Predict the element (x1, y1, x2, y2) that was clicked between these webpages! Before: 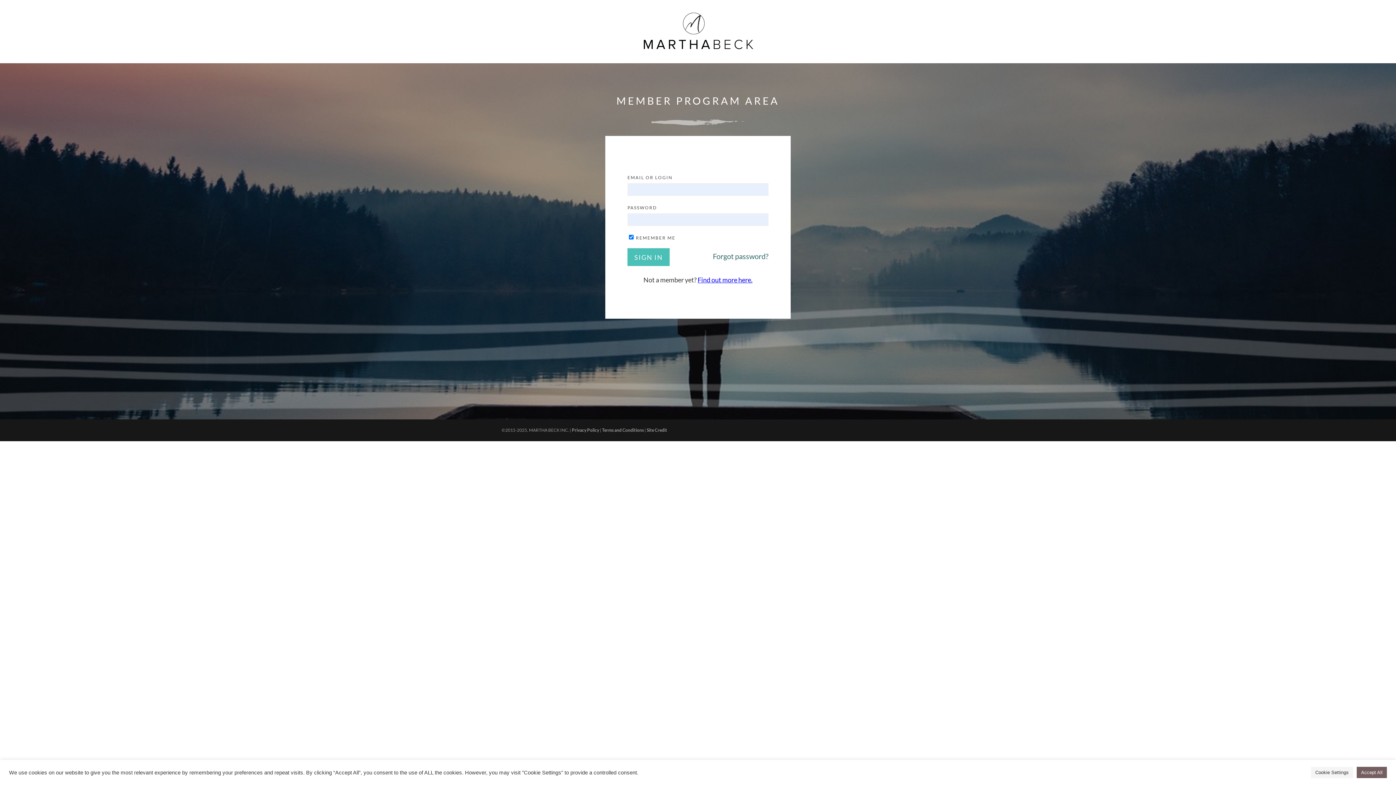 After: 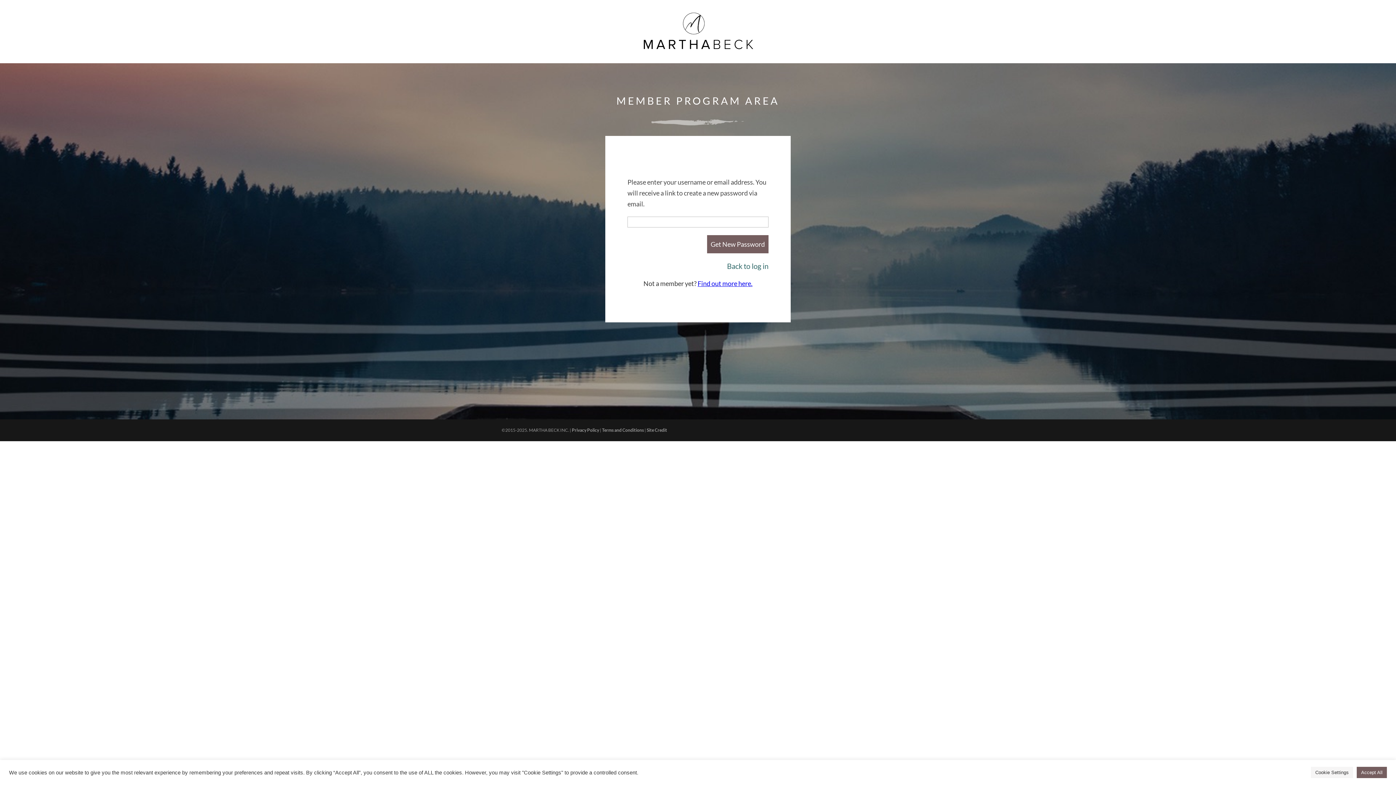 Action: bbox: (713, 245, 768, 261) label: Forgot password?